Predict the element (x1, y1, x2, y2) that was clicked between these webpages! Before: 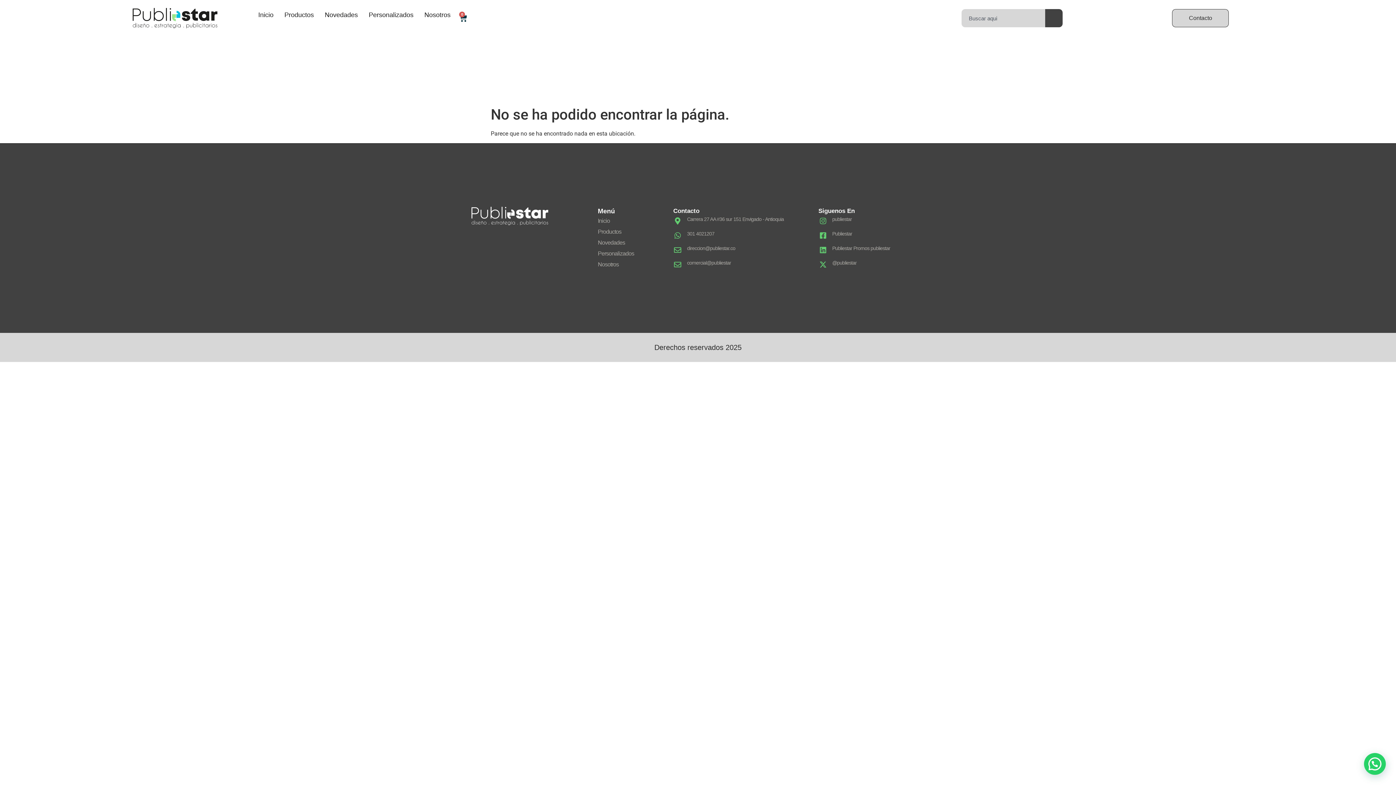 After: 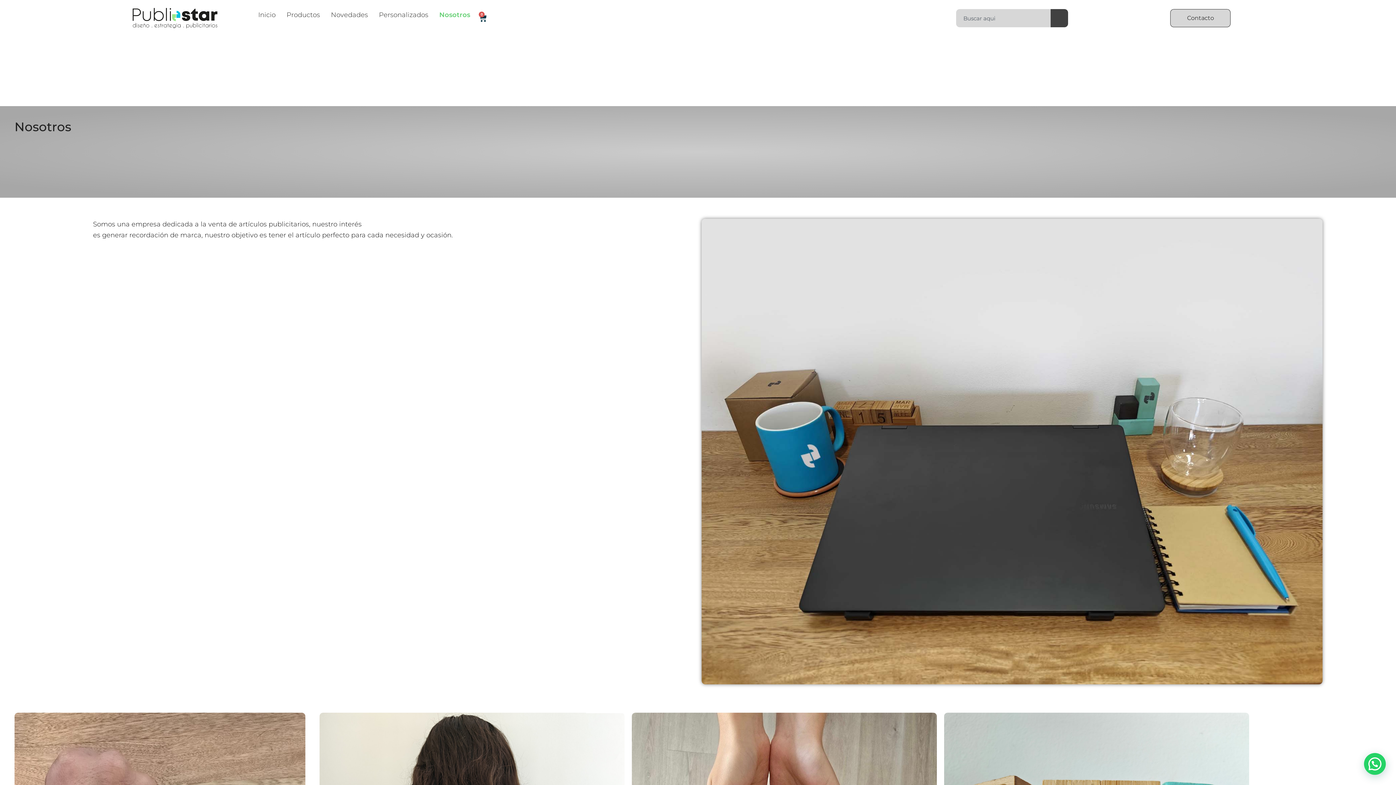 Action: label: Nosotros bbox: (597, 259, 673, 270)